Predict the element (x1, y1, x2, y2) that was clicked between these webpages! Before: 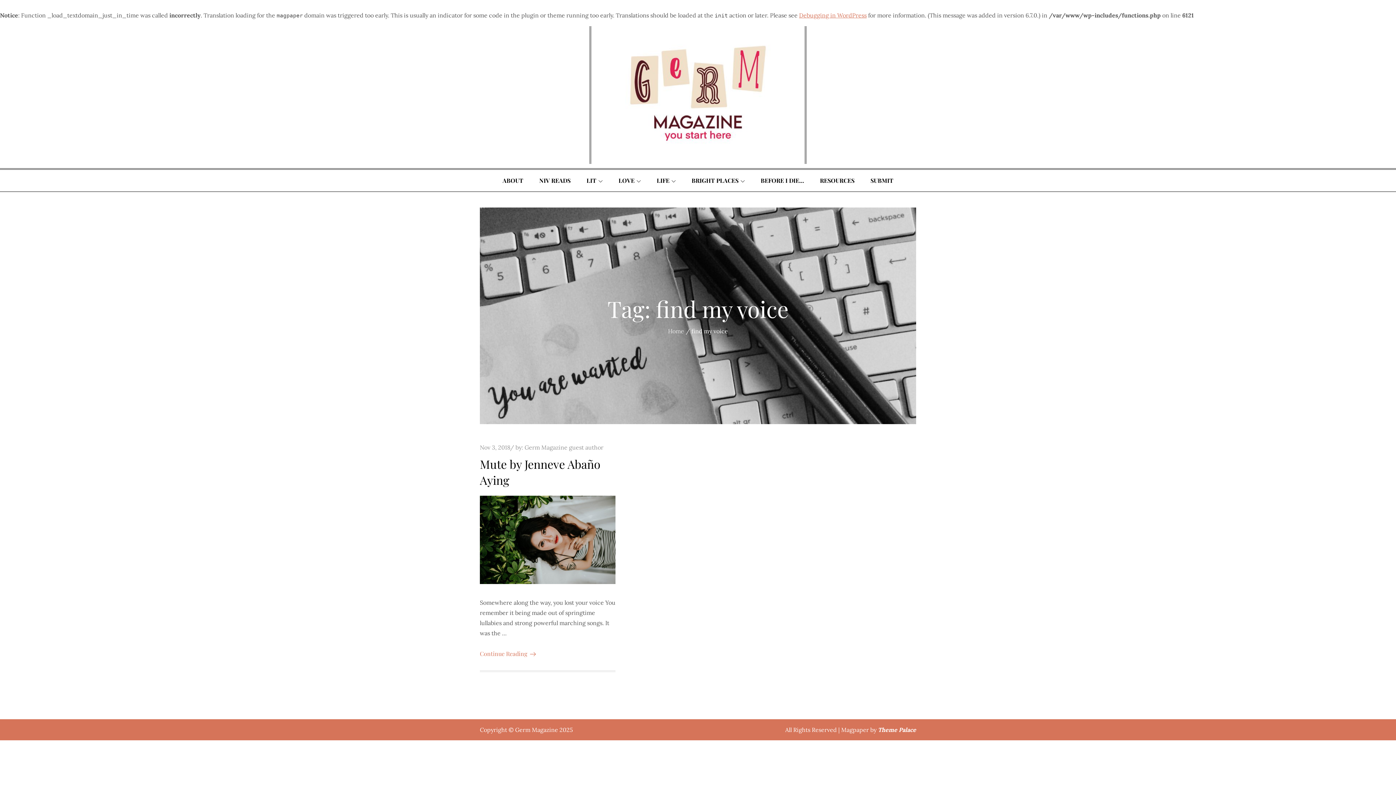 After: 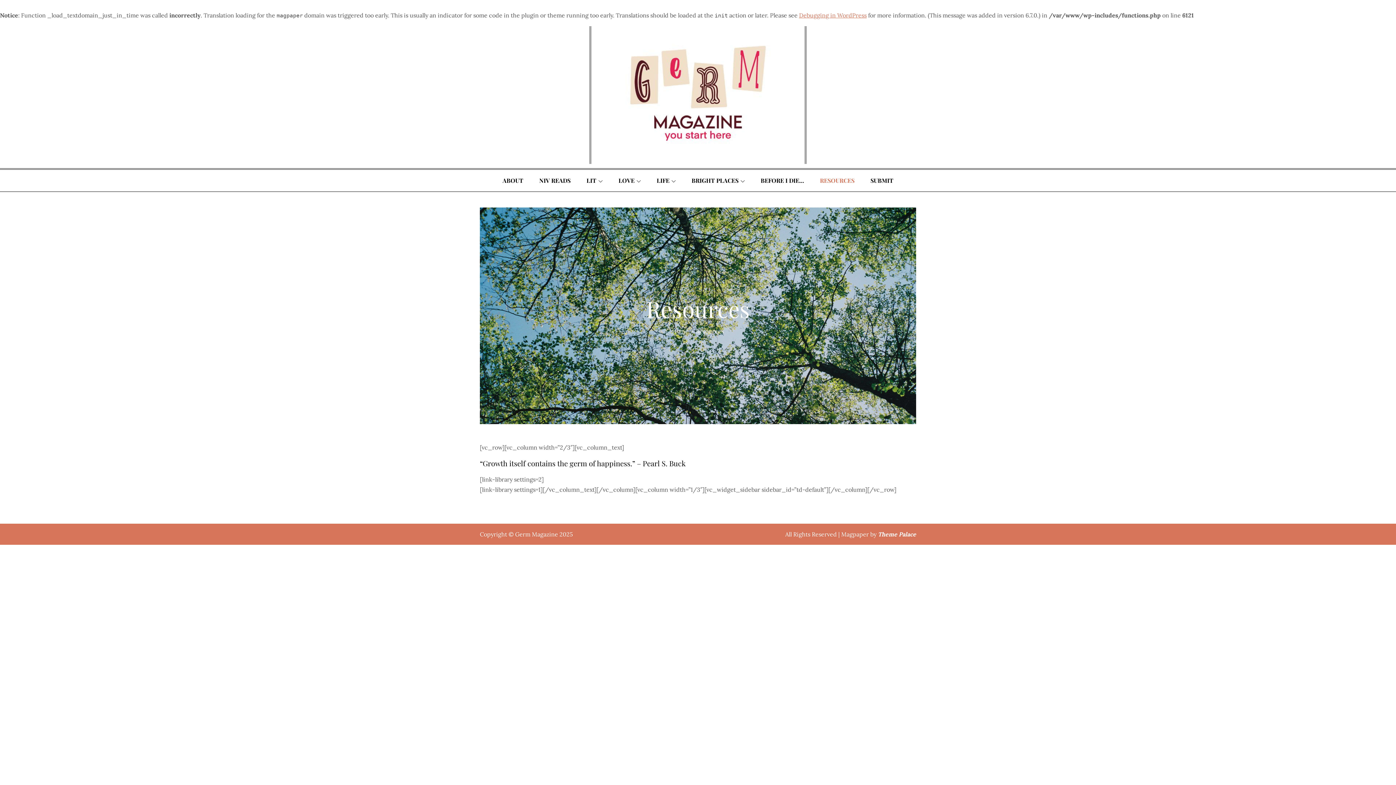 Action: label: RESOURCES bbox: (812, 169, 862, 191)